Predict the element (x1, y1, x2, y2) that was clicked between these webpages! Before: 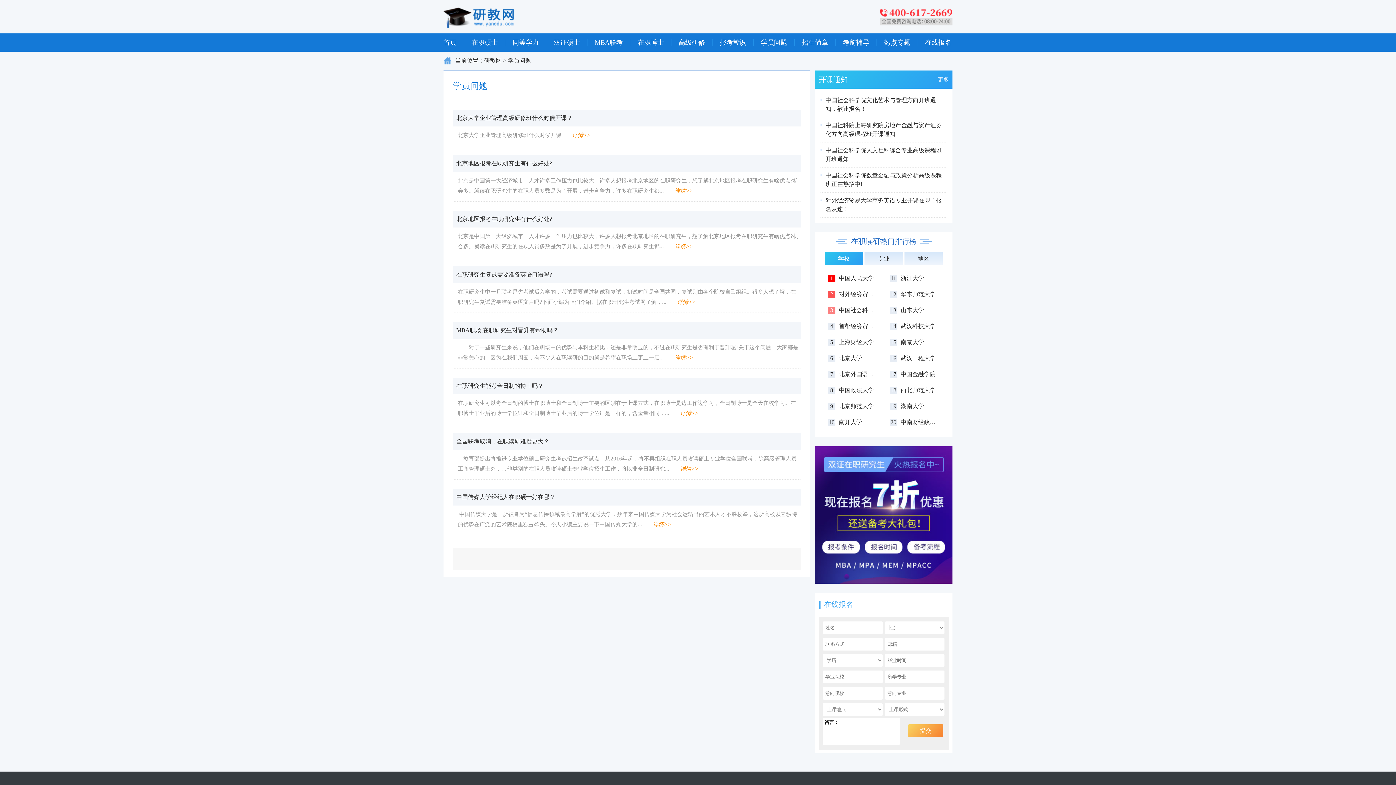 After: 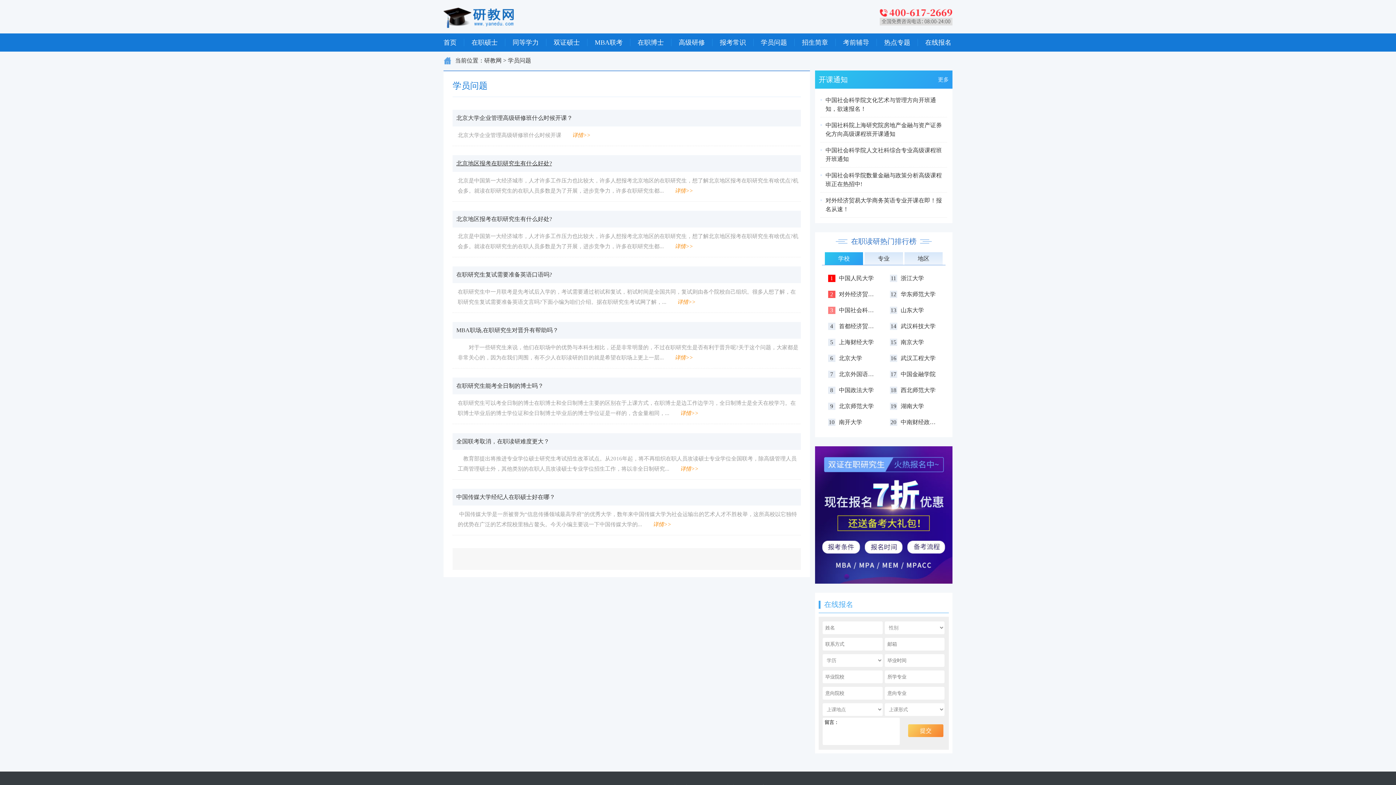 Action: bbox: (456, 160, 552, 166) label: 北京地区报考在职研究生有什么好处?